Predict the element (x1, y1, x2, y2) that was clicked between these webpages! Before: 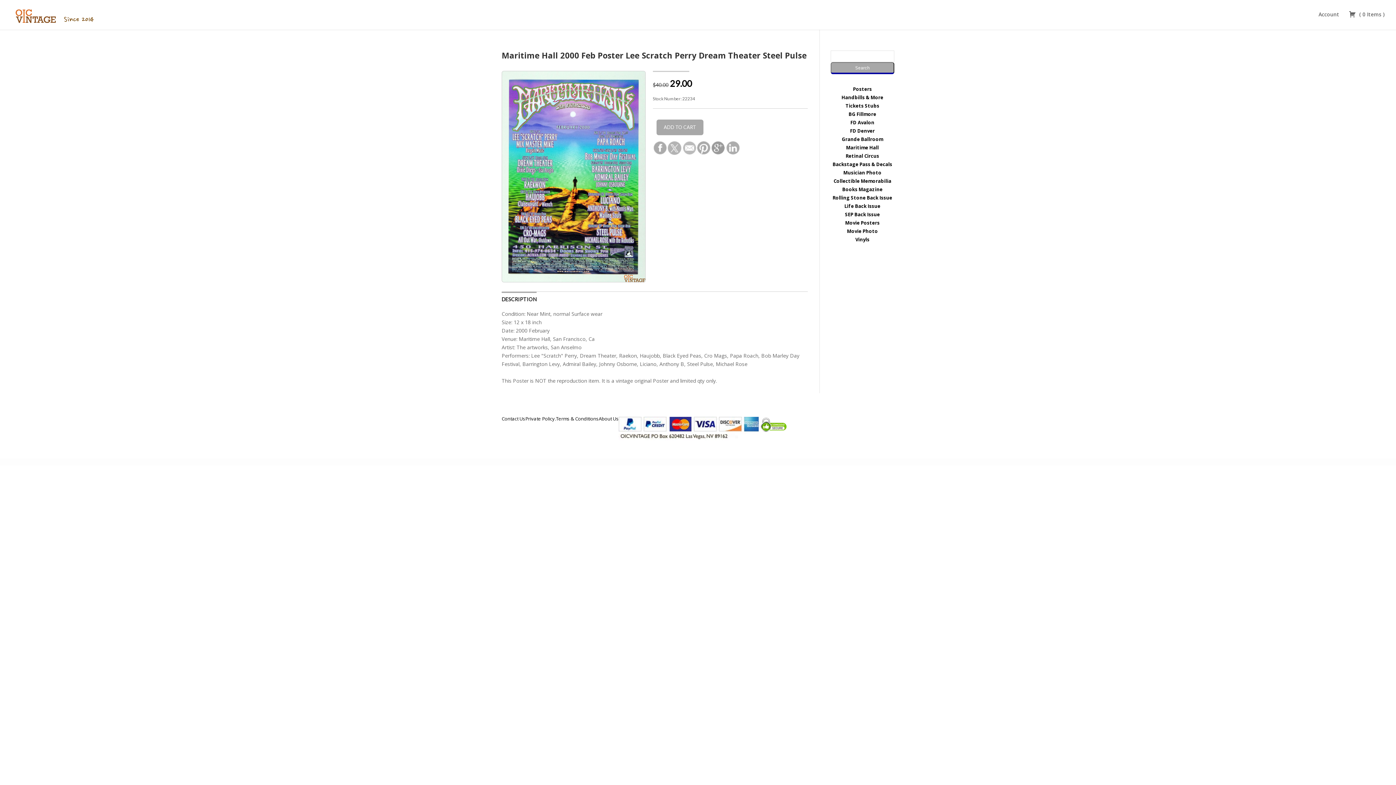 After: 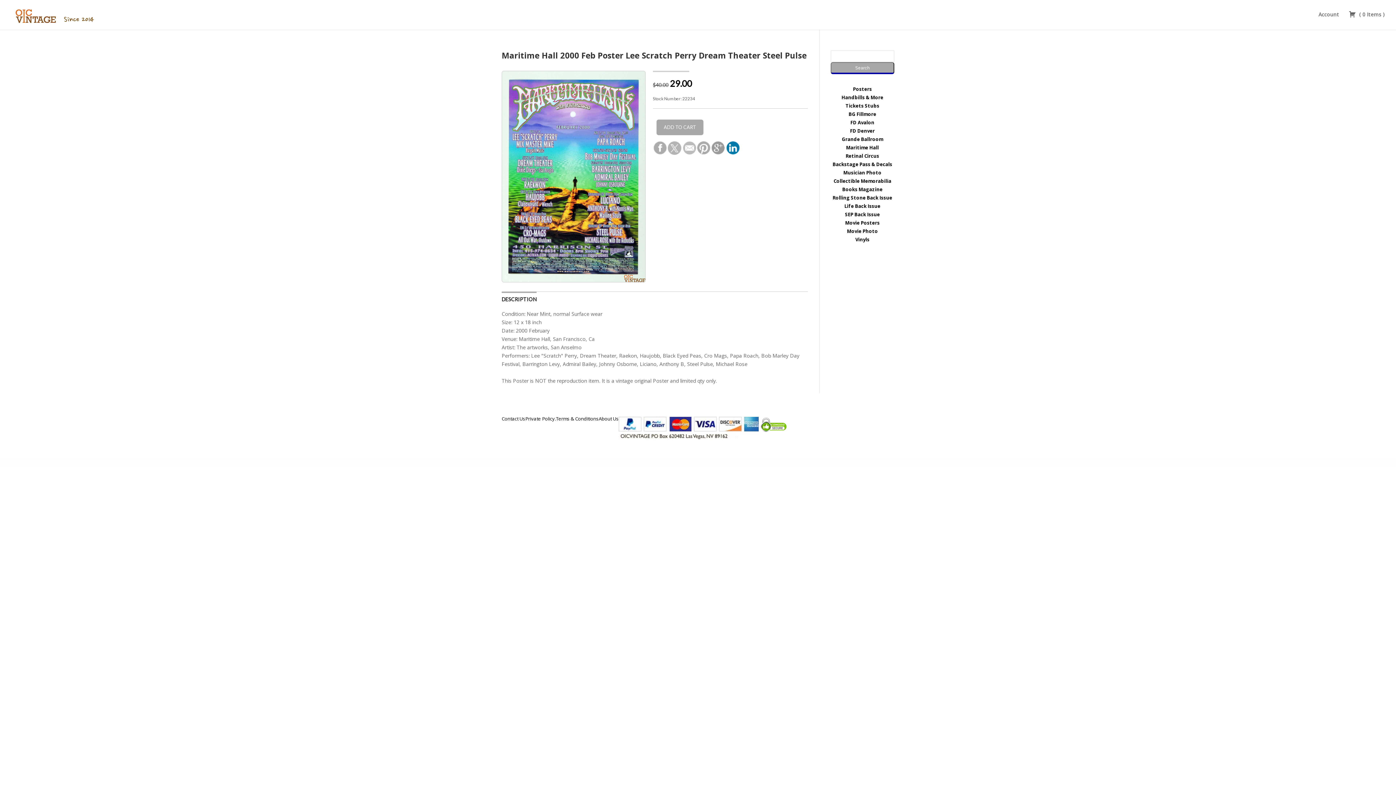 Action: bbox: (725, 140, 740, 155)